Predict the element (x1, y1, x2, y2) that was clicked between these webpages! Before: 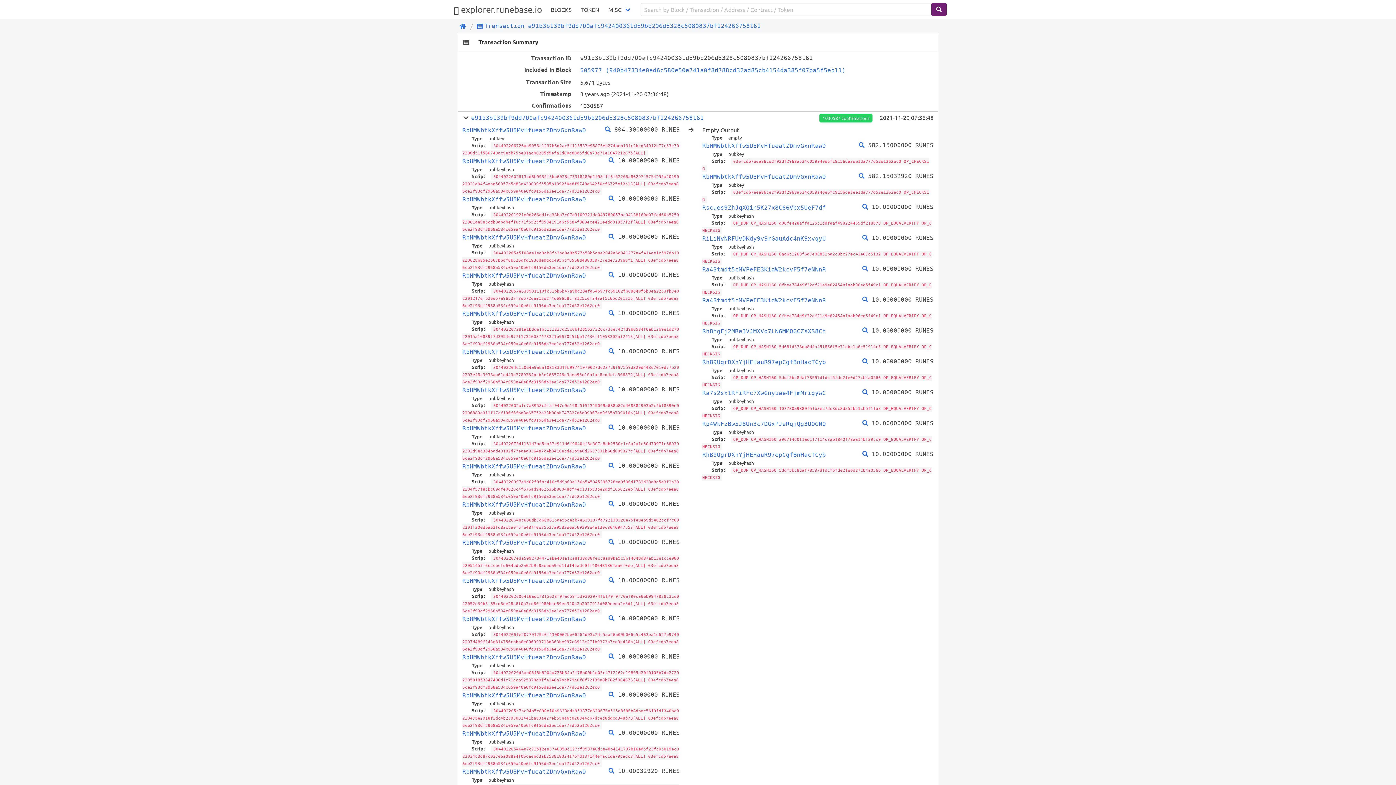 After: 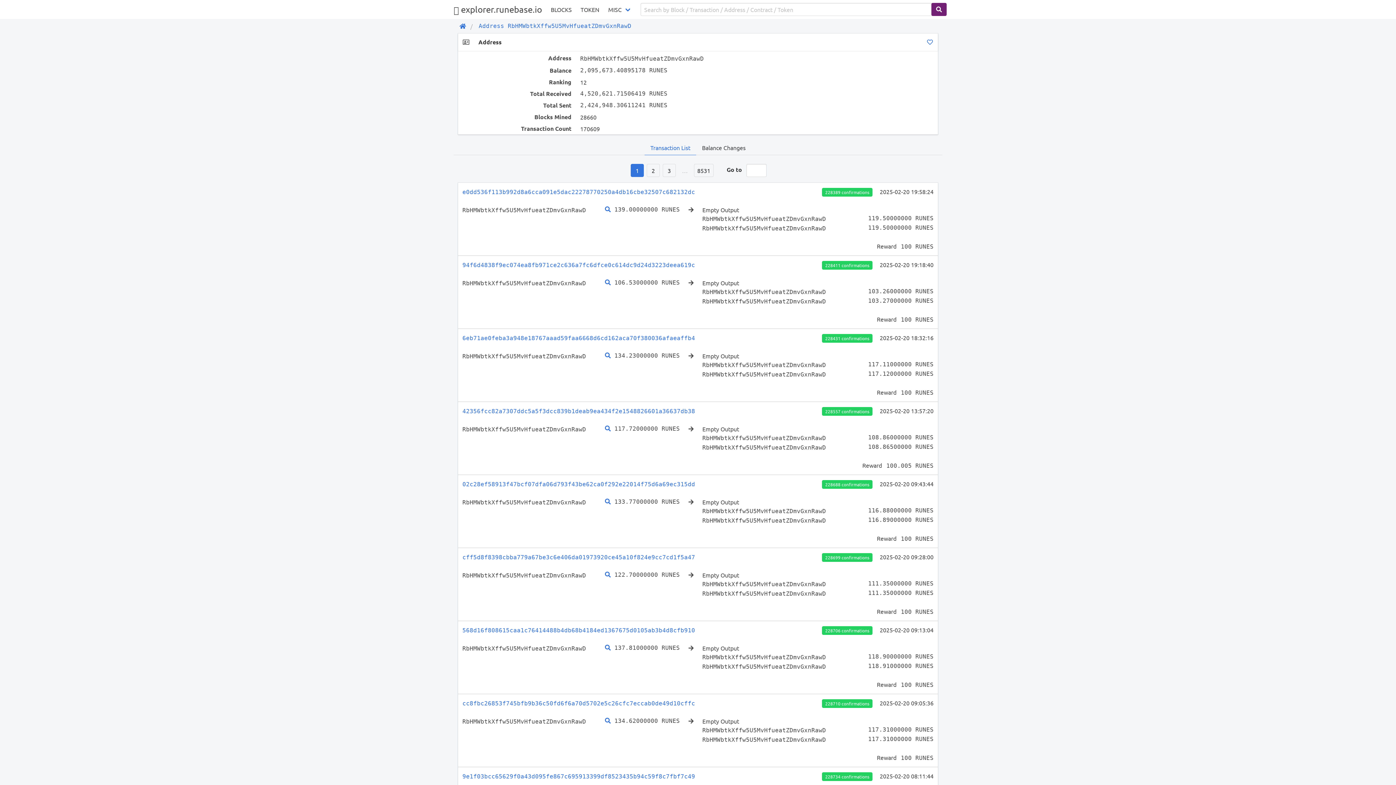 Action: label: RbHMWbtkXffw5U5MvHfueatZDmvGxnRawD bbox: (462, 196, 586, 202)